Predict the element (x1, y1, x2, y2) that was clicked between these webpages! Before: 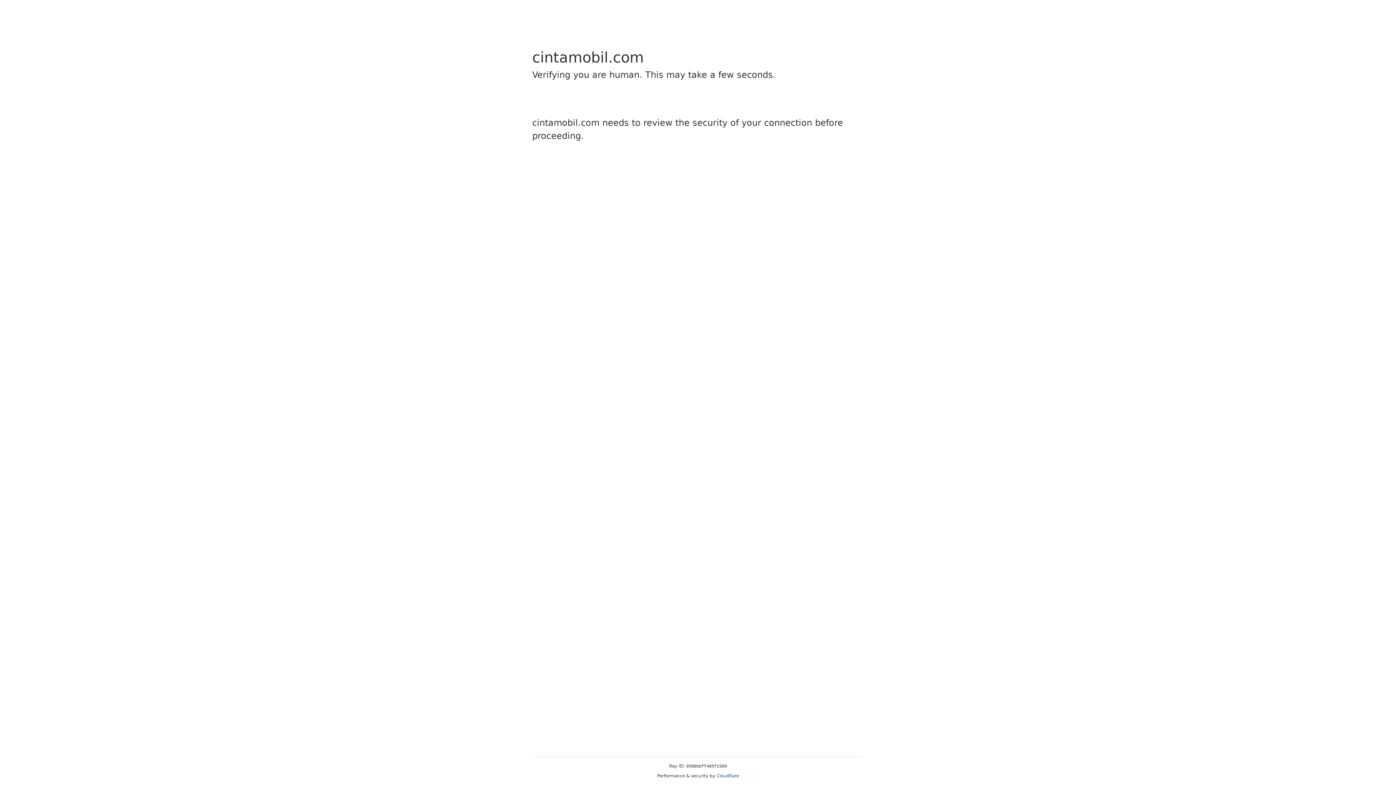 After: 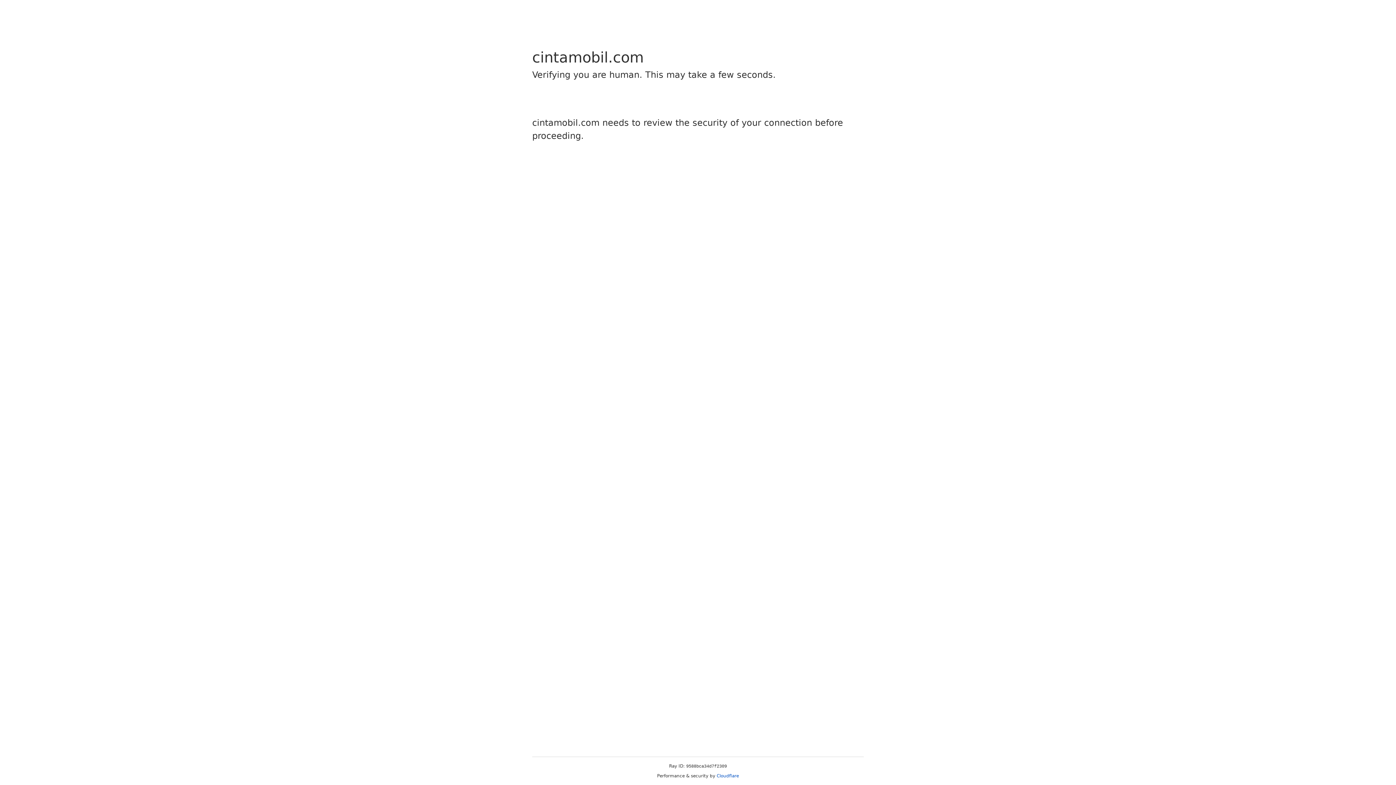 Action: bbox: (716, 773, 739, 778) label: Cloudflare